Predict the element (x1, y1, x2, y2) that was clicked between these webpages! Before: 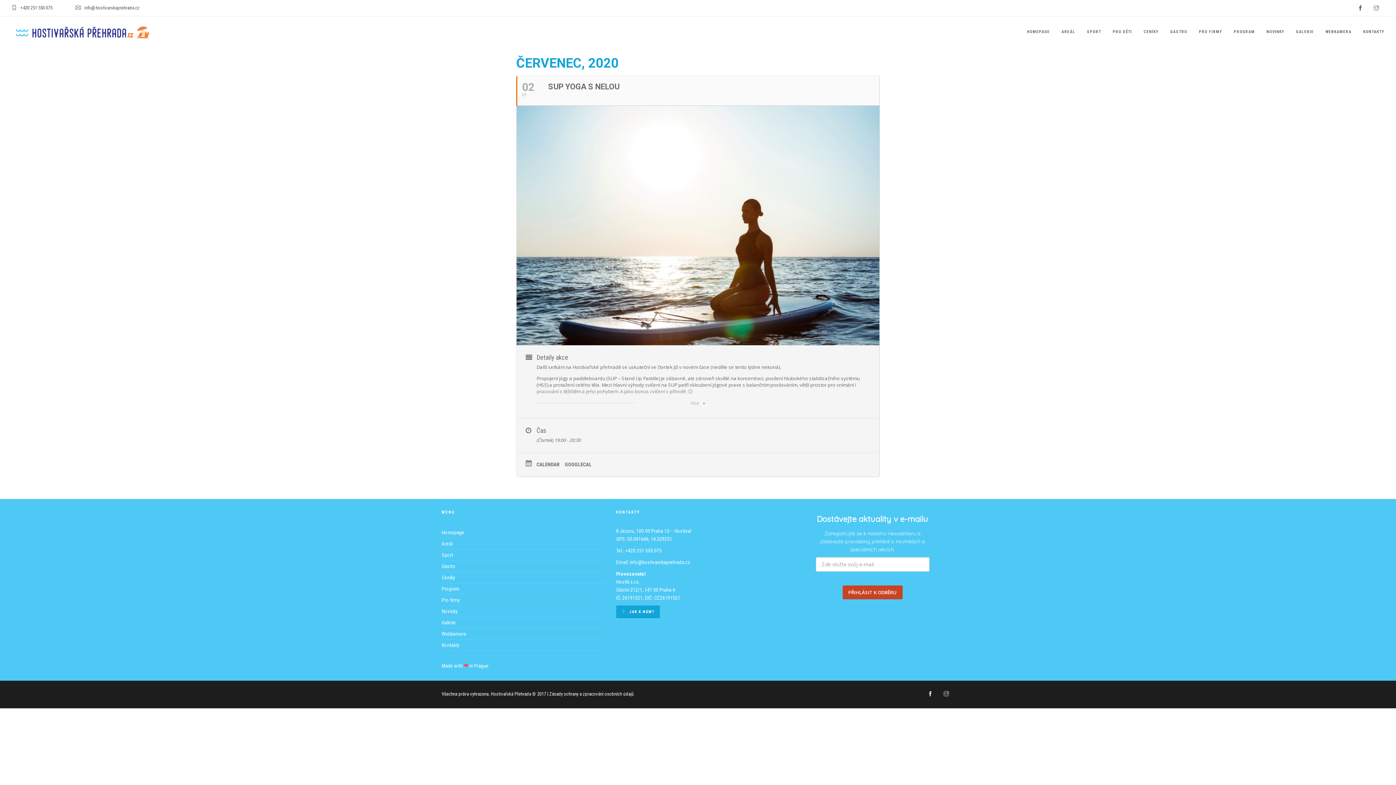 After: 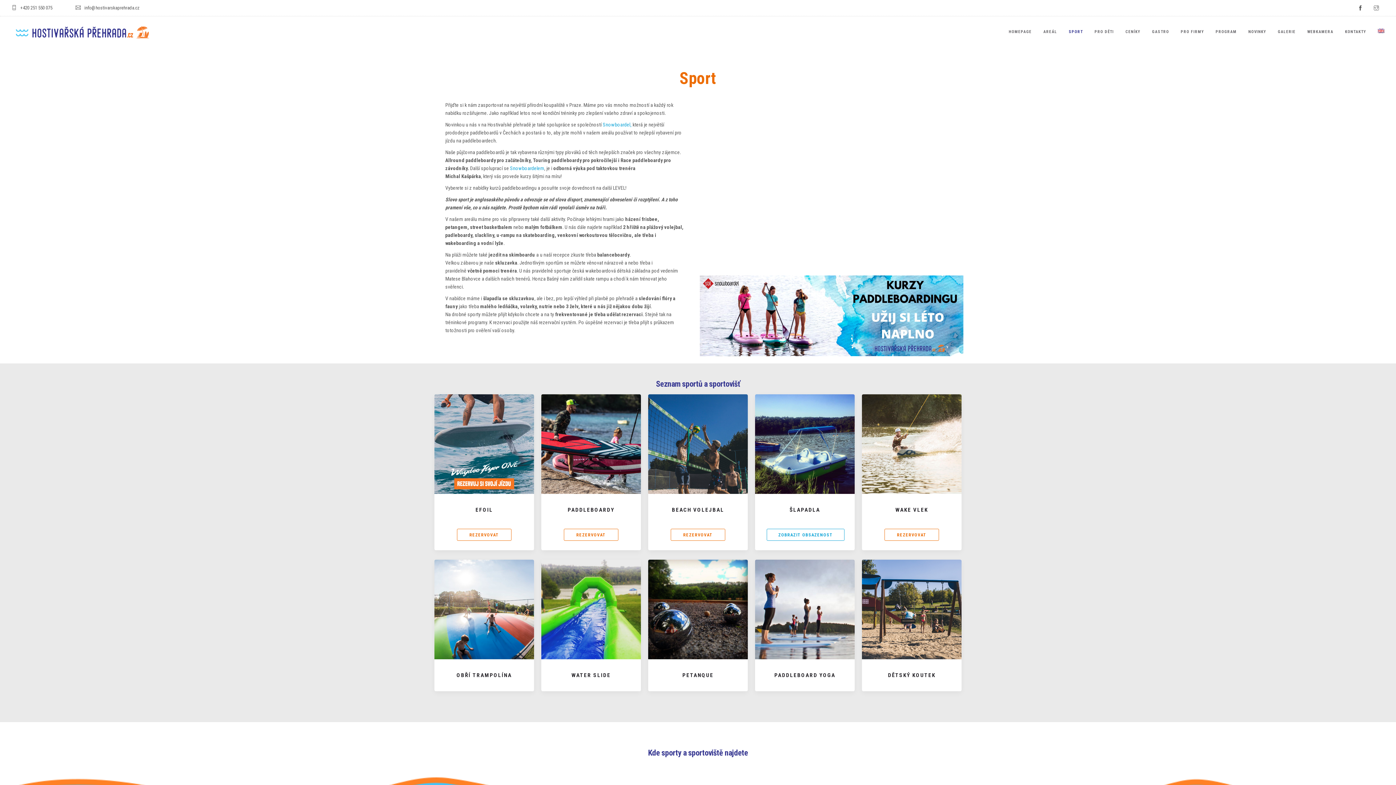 Action: bbox: (1087, 16, 1101, 47) label: SPORT